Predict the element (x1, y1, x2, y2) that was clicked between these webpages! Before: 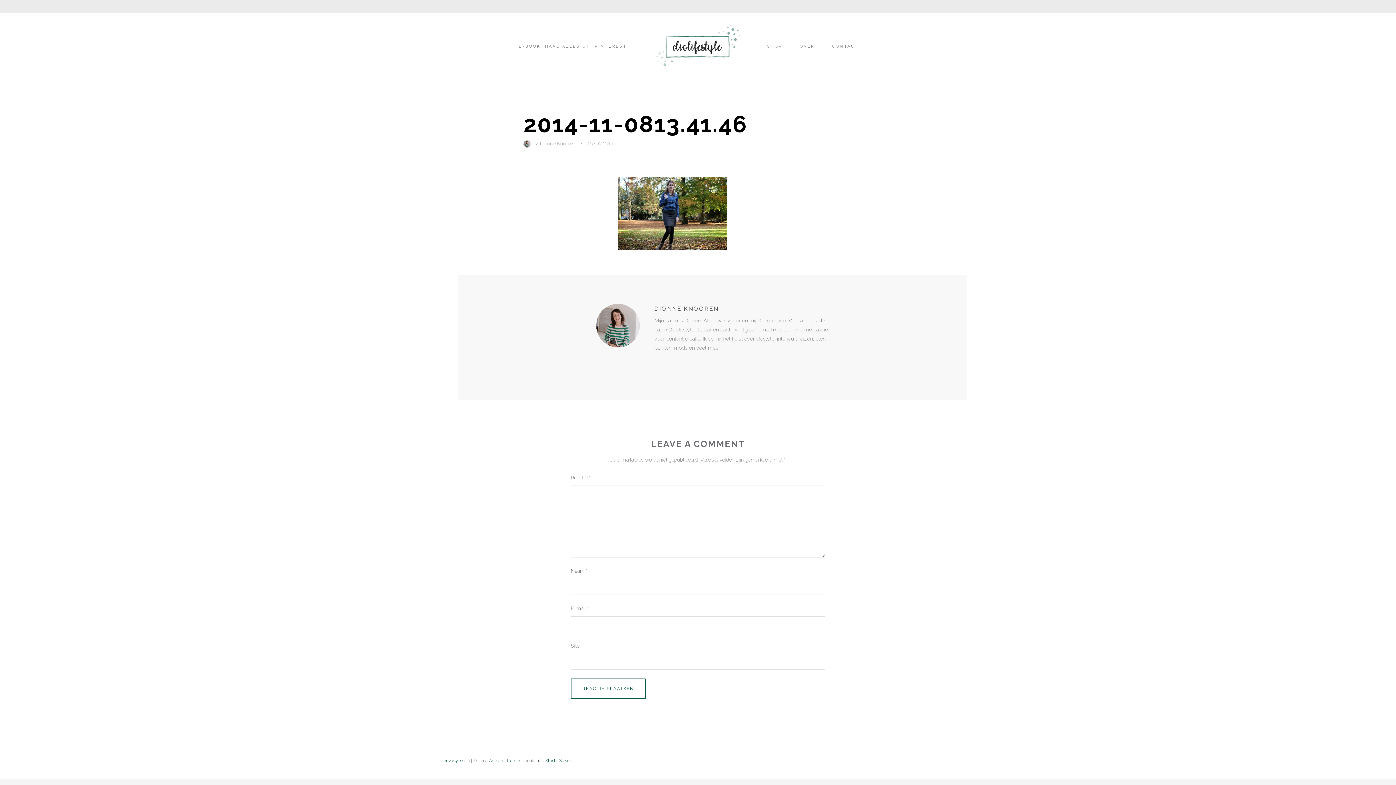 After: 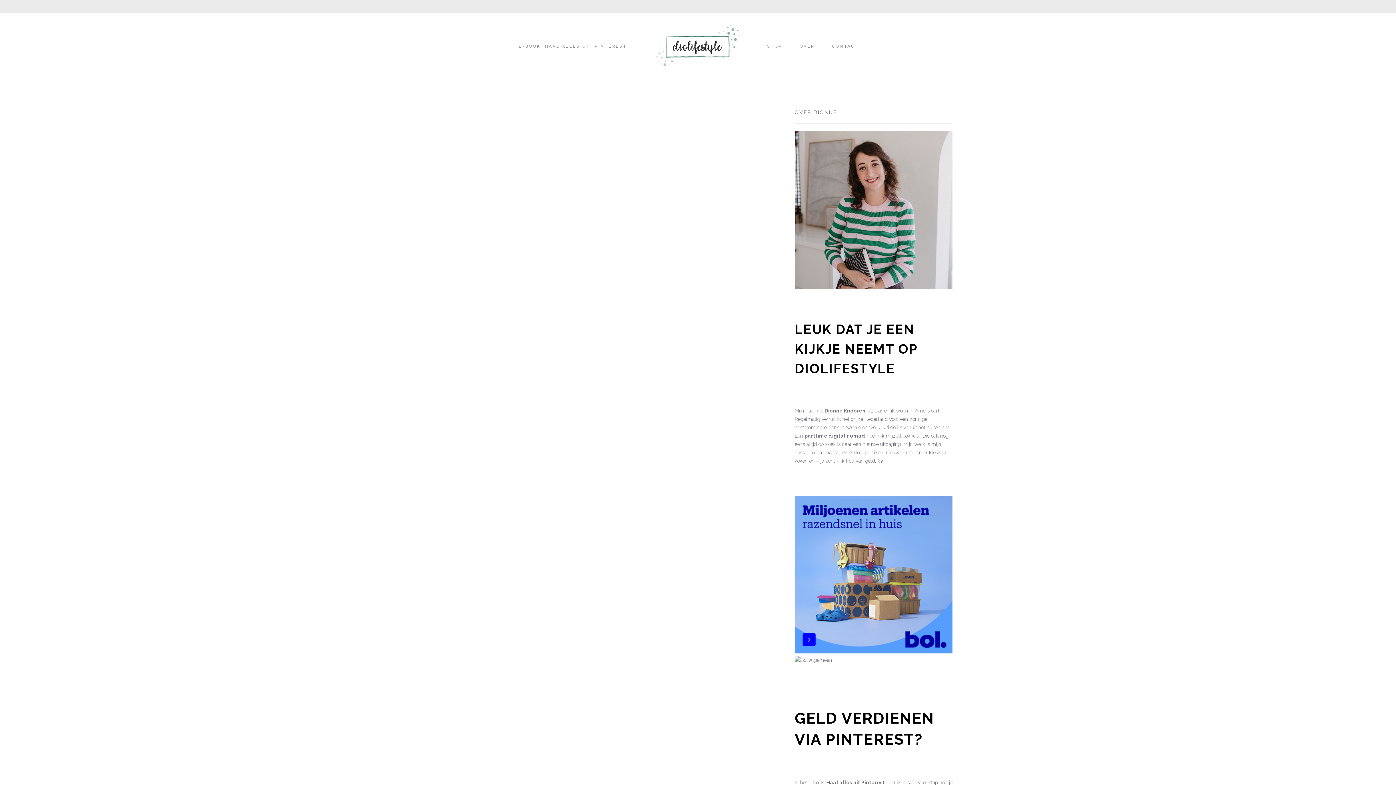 Action: bbox: (654, 305, 718, 312) label: DIONNE KNOOREN